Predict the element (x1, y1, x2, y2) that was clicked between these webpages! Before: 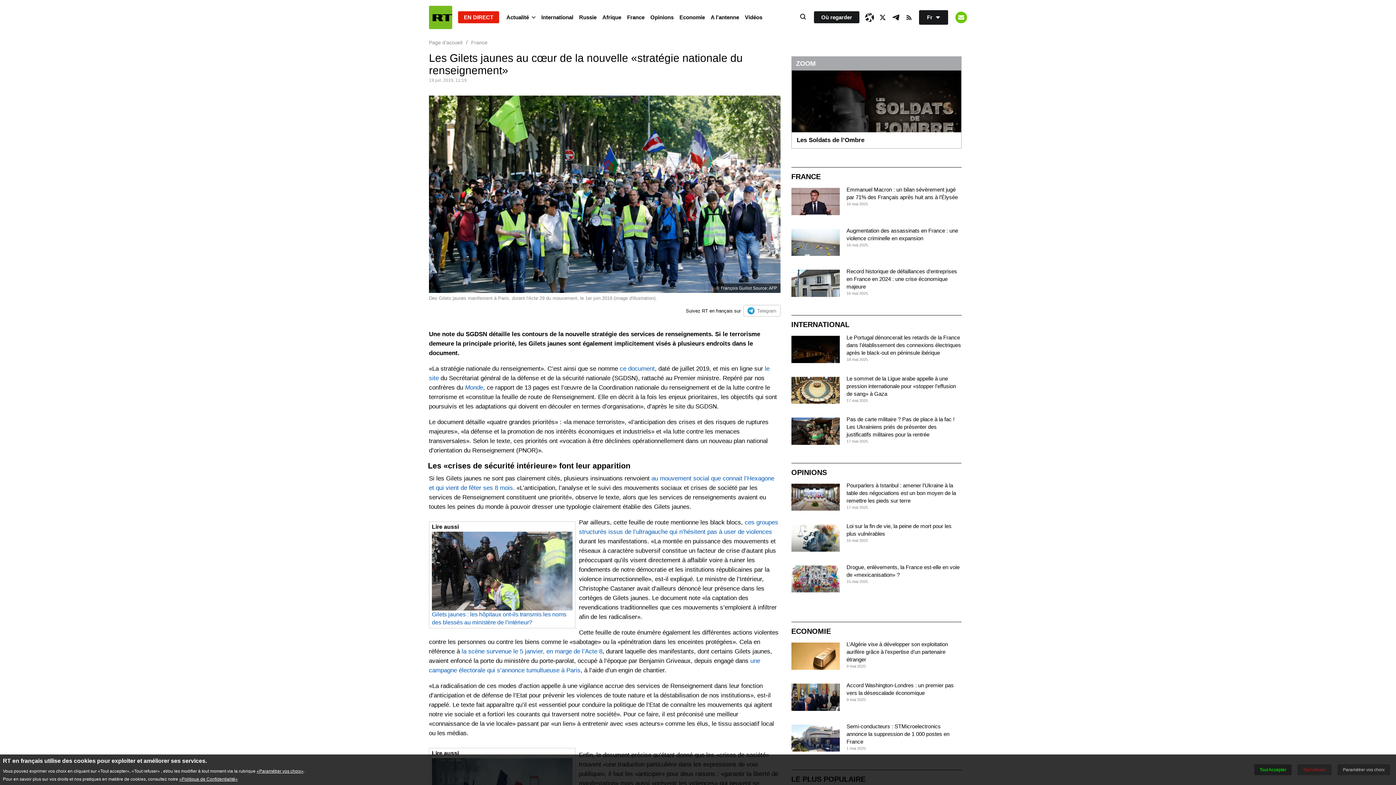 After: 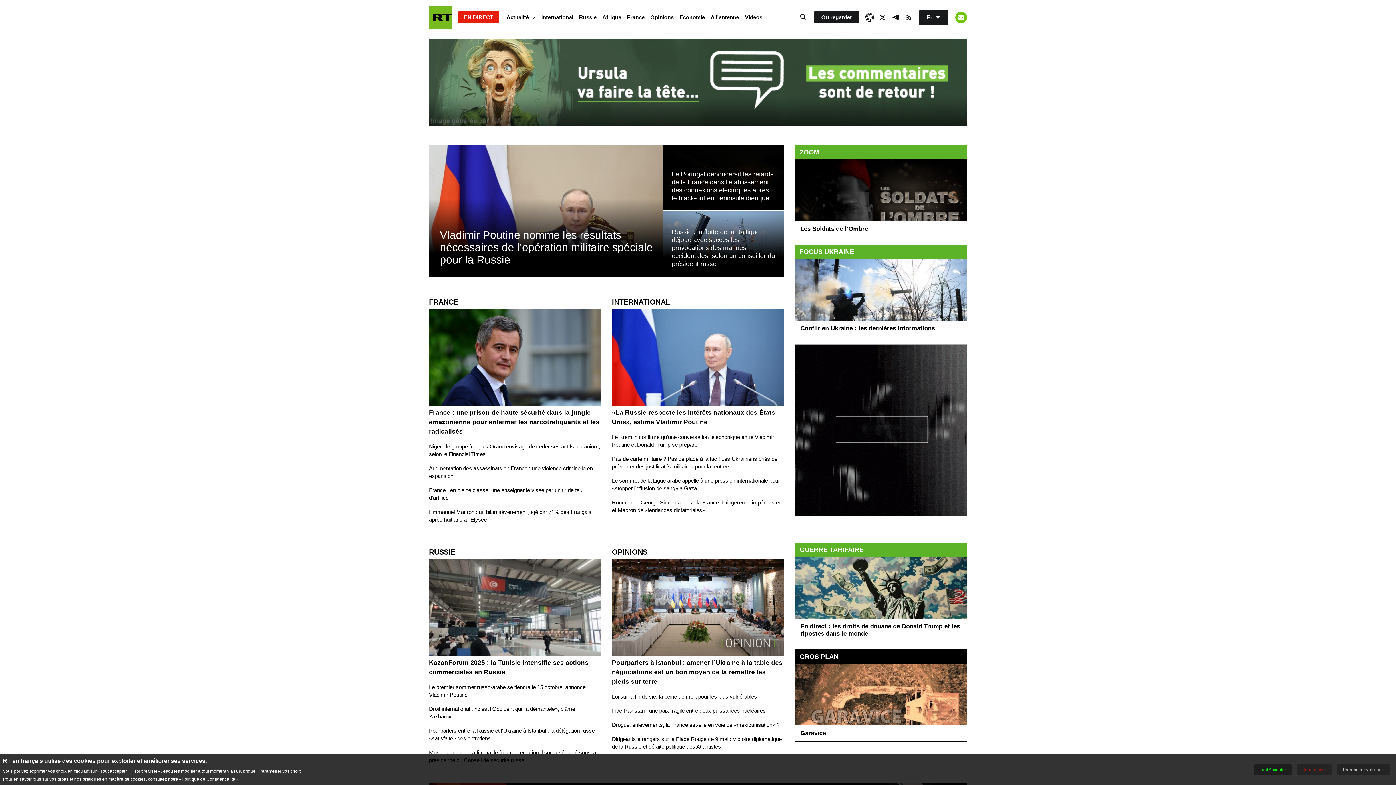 Action: bbox: (429, 39, 462, 45) label: Page d'accueil